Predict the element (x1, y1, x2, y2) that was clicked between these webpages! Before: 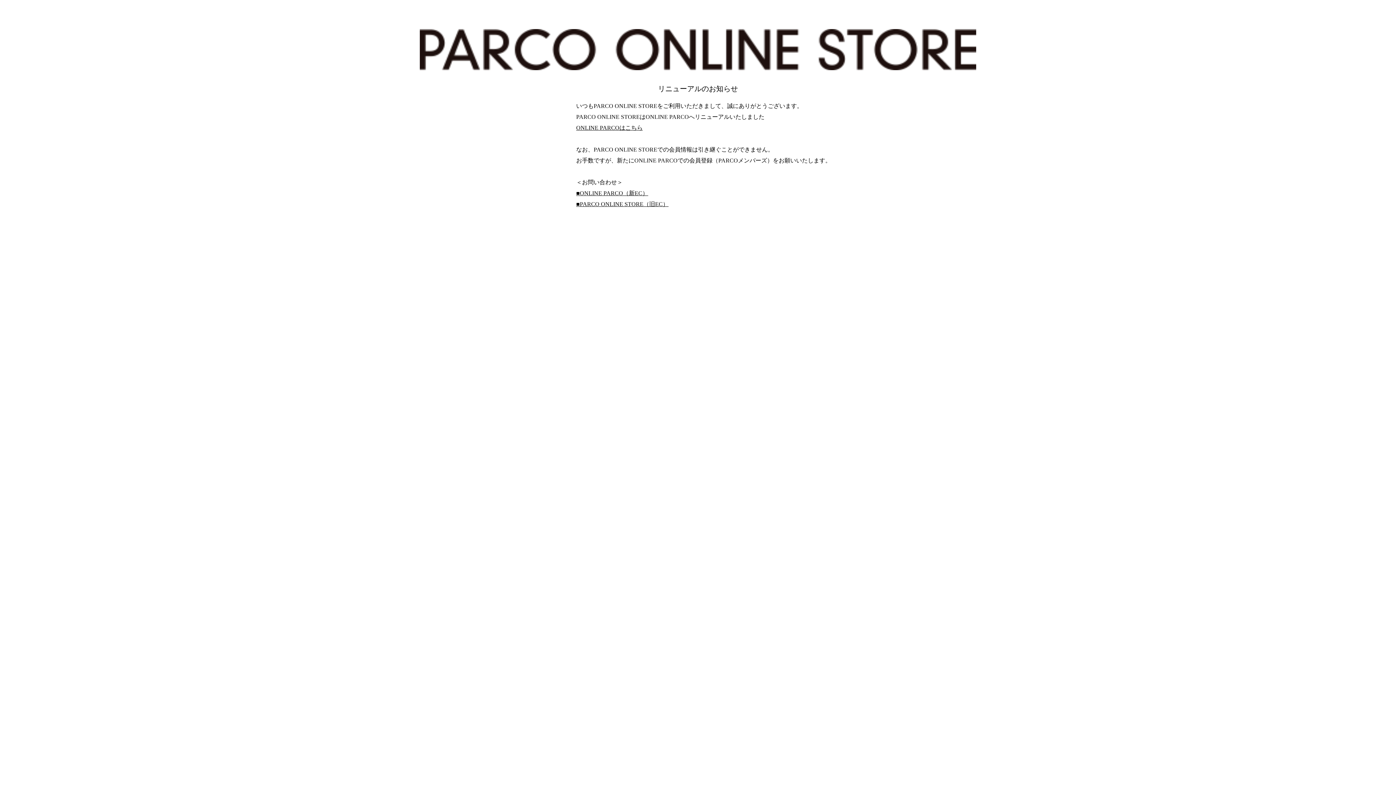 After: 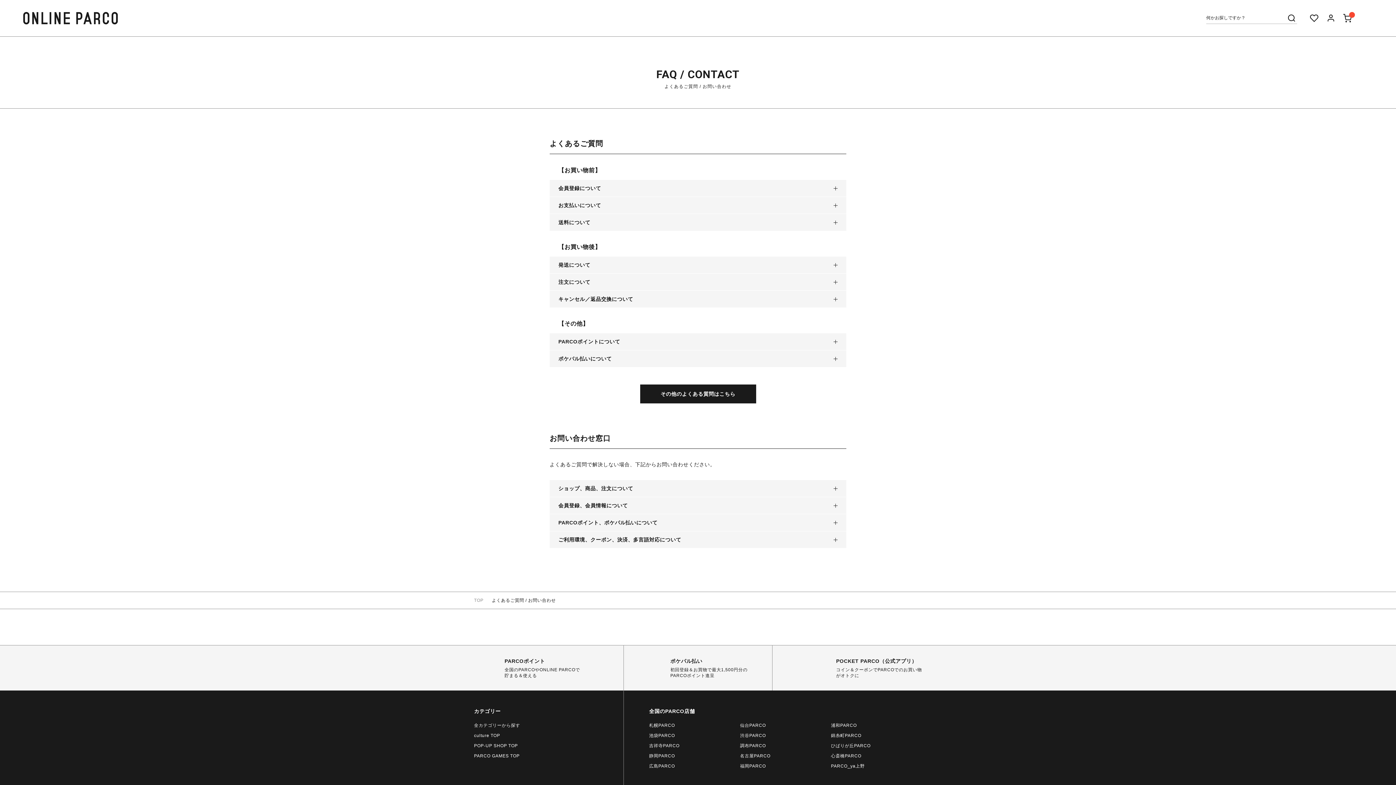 Action: bbox: (576, 190, 648, 196) label: ■ONLINE PARCO（新EC）